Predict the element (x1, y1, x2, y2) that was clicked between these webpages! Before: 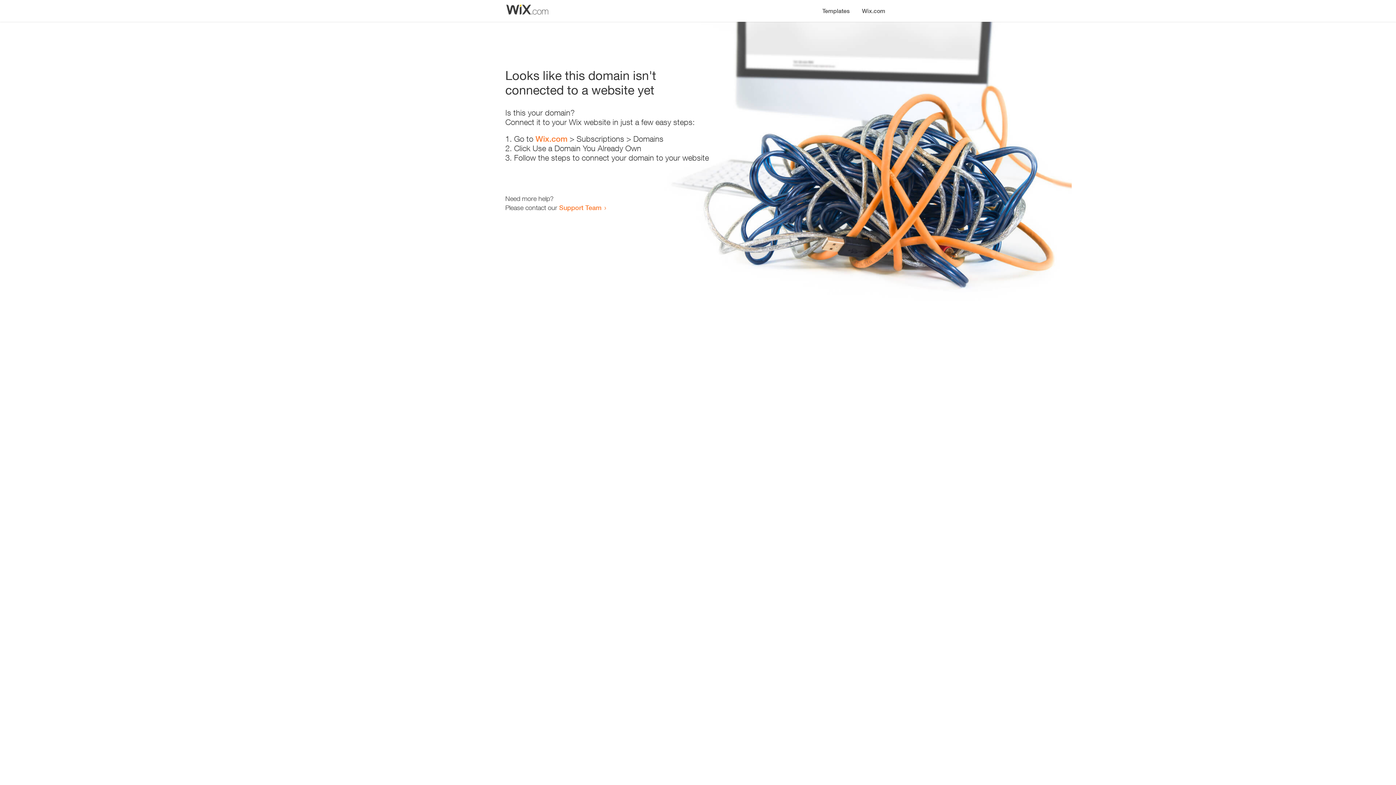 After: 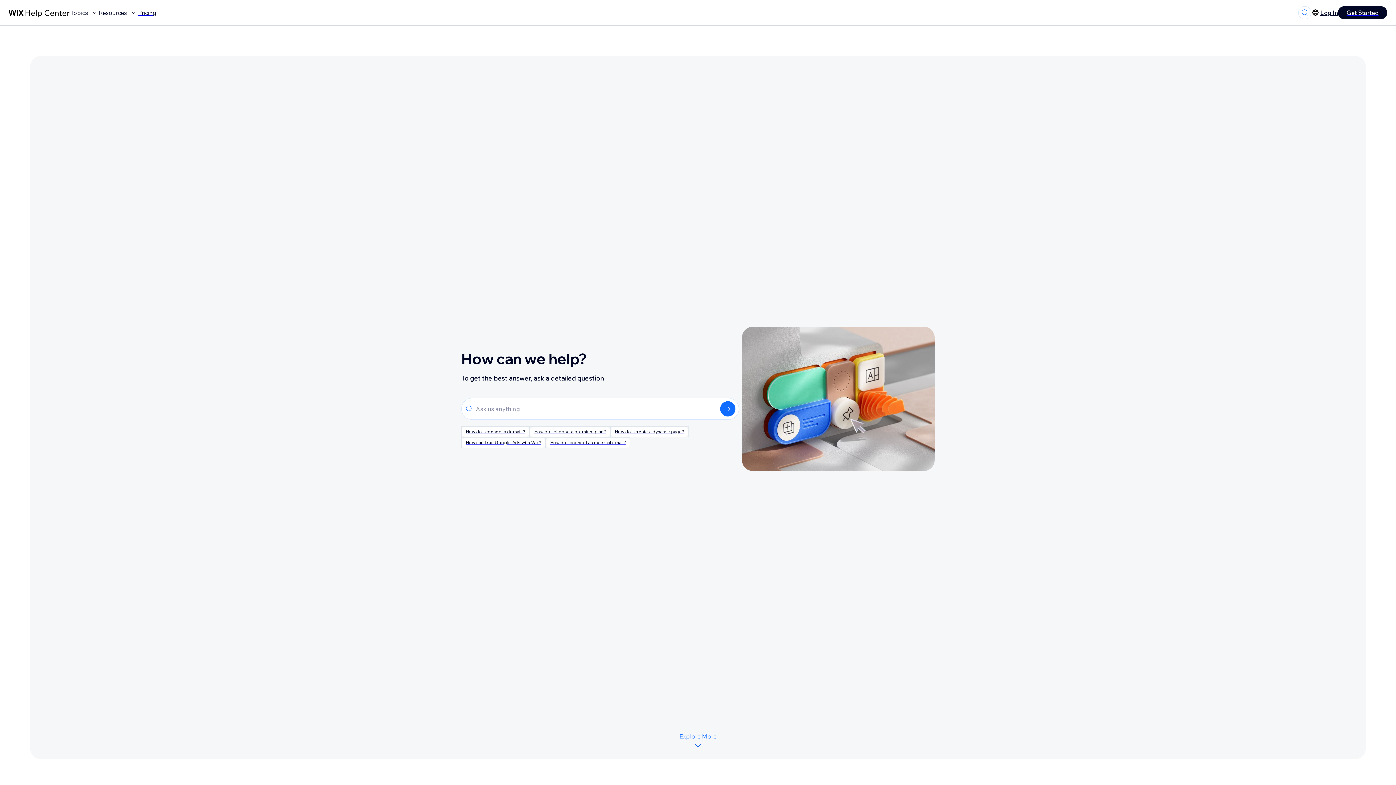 Action: label: Support Team bbox: (559, 203, 601, 211)